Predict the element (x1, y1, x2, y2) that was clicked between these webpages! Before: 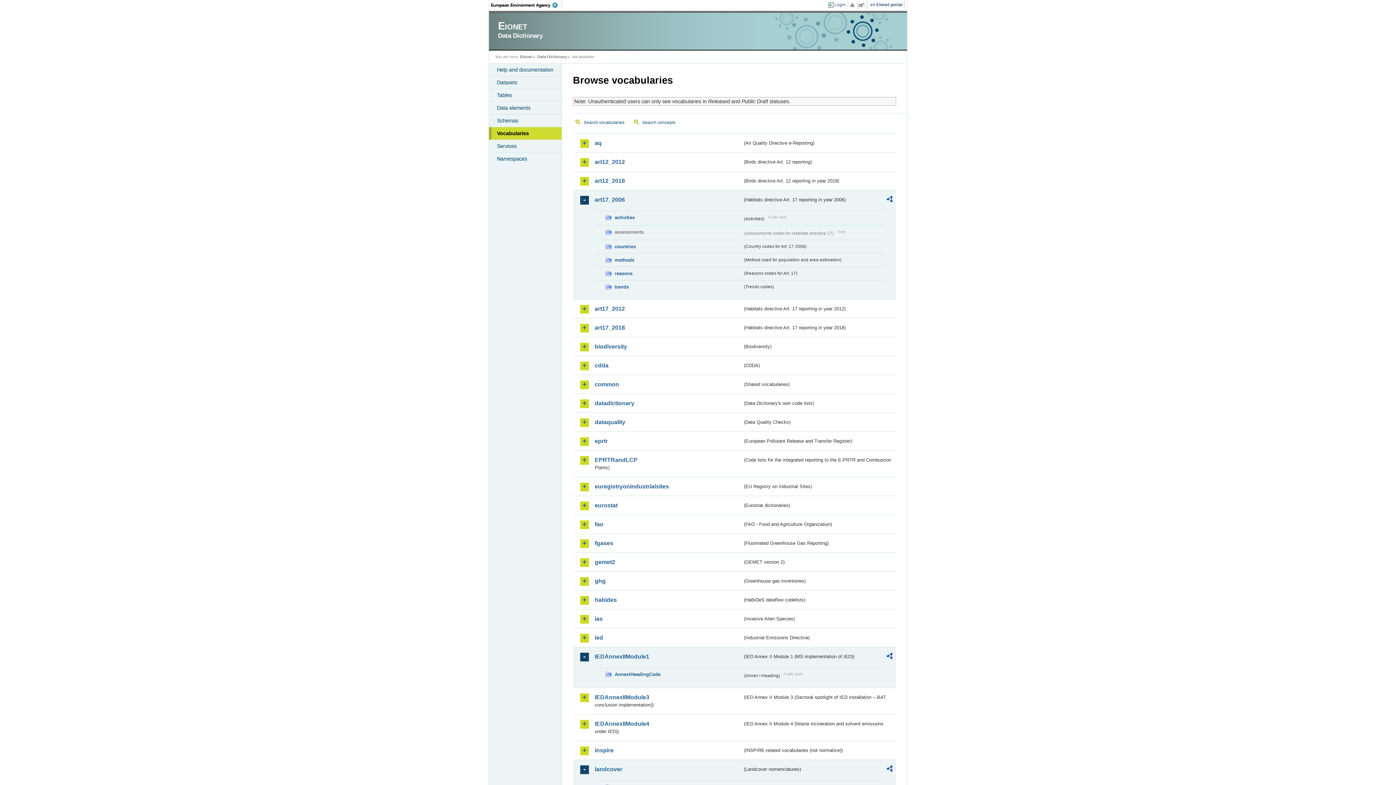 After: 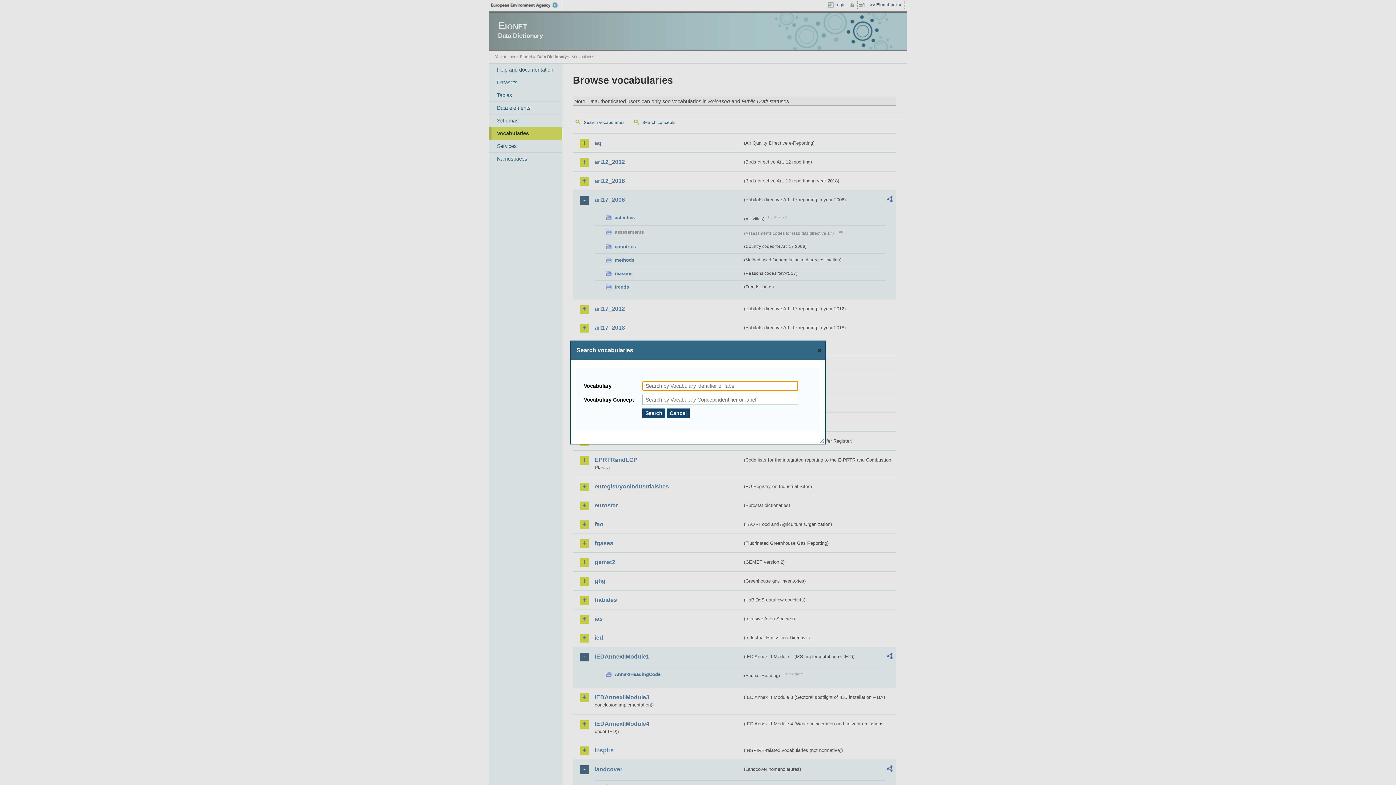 Action: label: Search vocabularies bbox: (573, 117, 630, 128)